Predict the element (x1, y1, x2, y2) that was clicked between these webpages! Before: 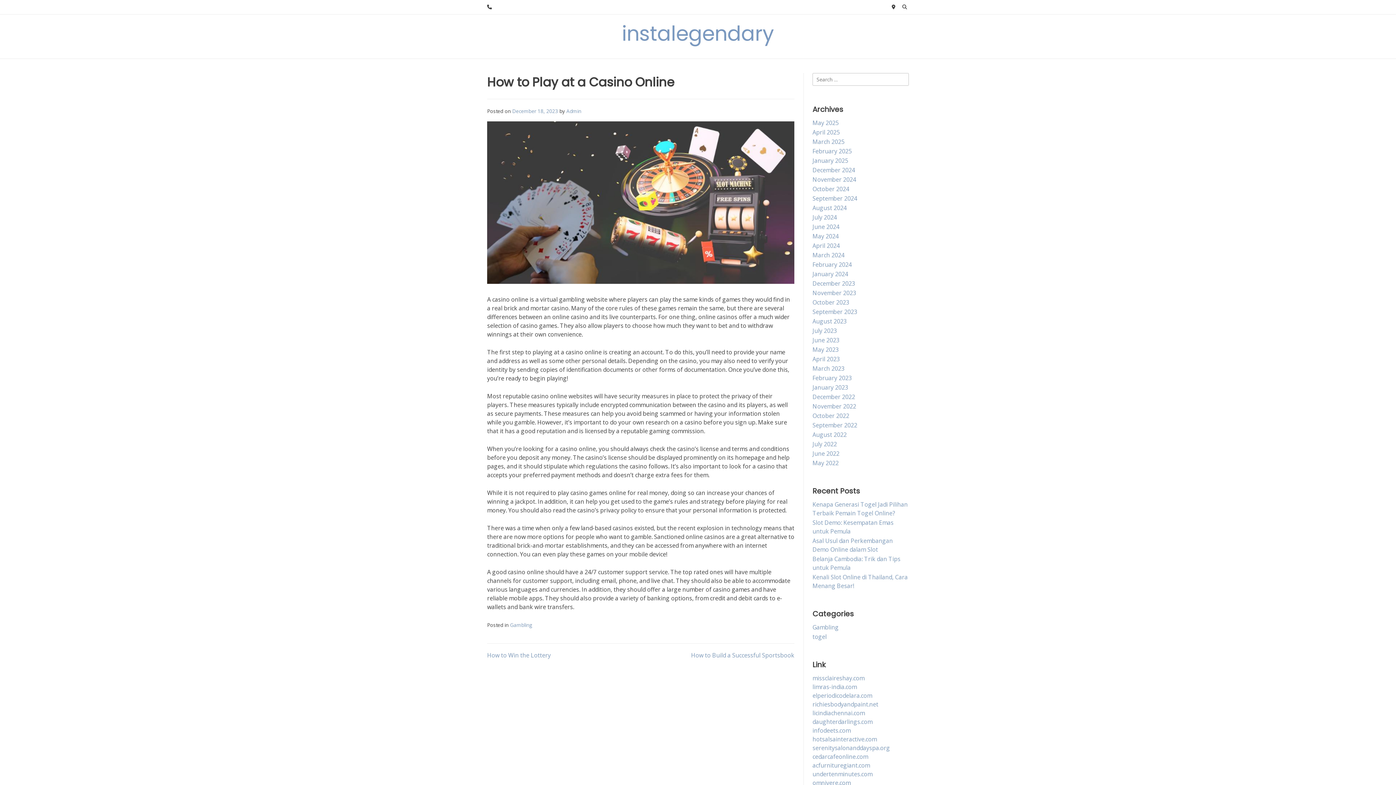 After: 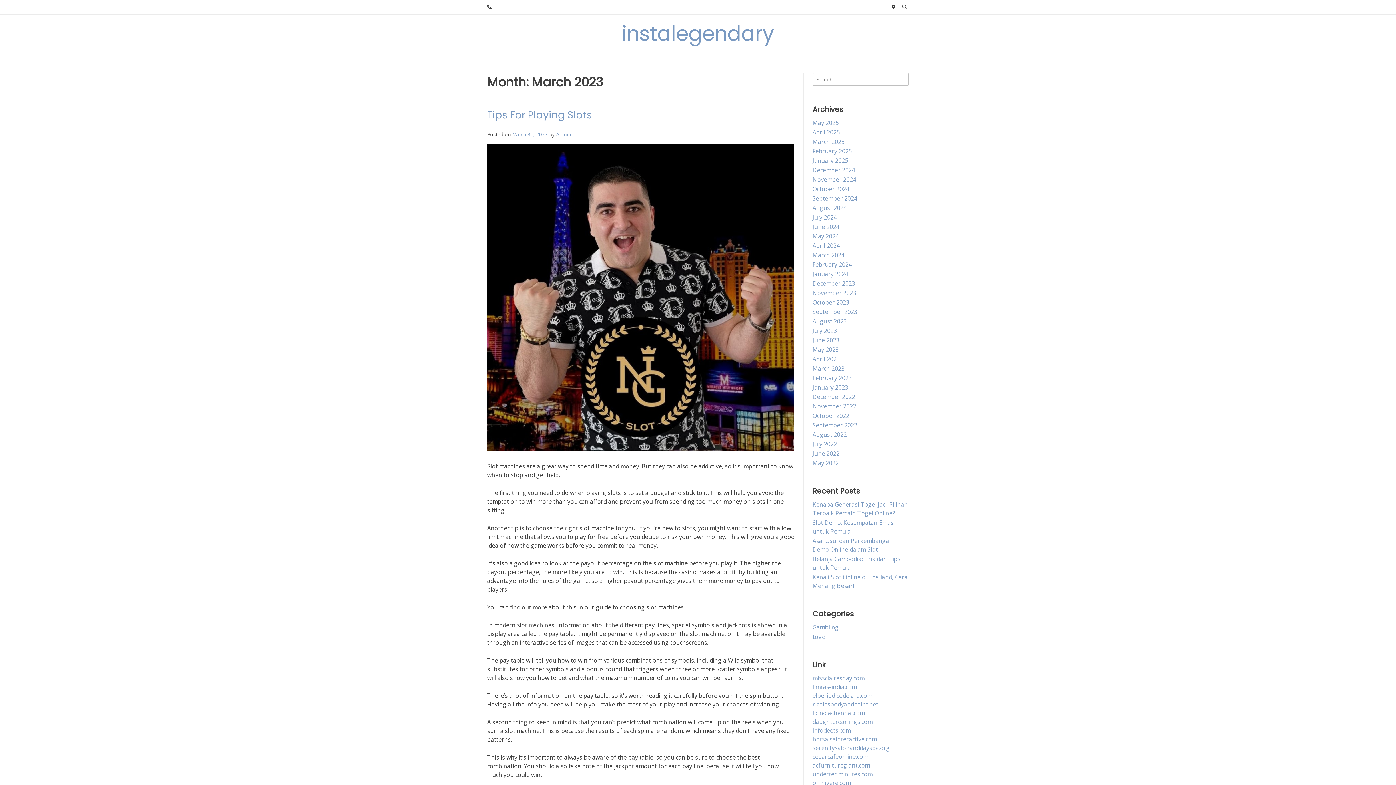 Action: label: March 2023 bbox: (812, 364, 844, 372)